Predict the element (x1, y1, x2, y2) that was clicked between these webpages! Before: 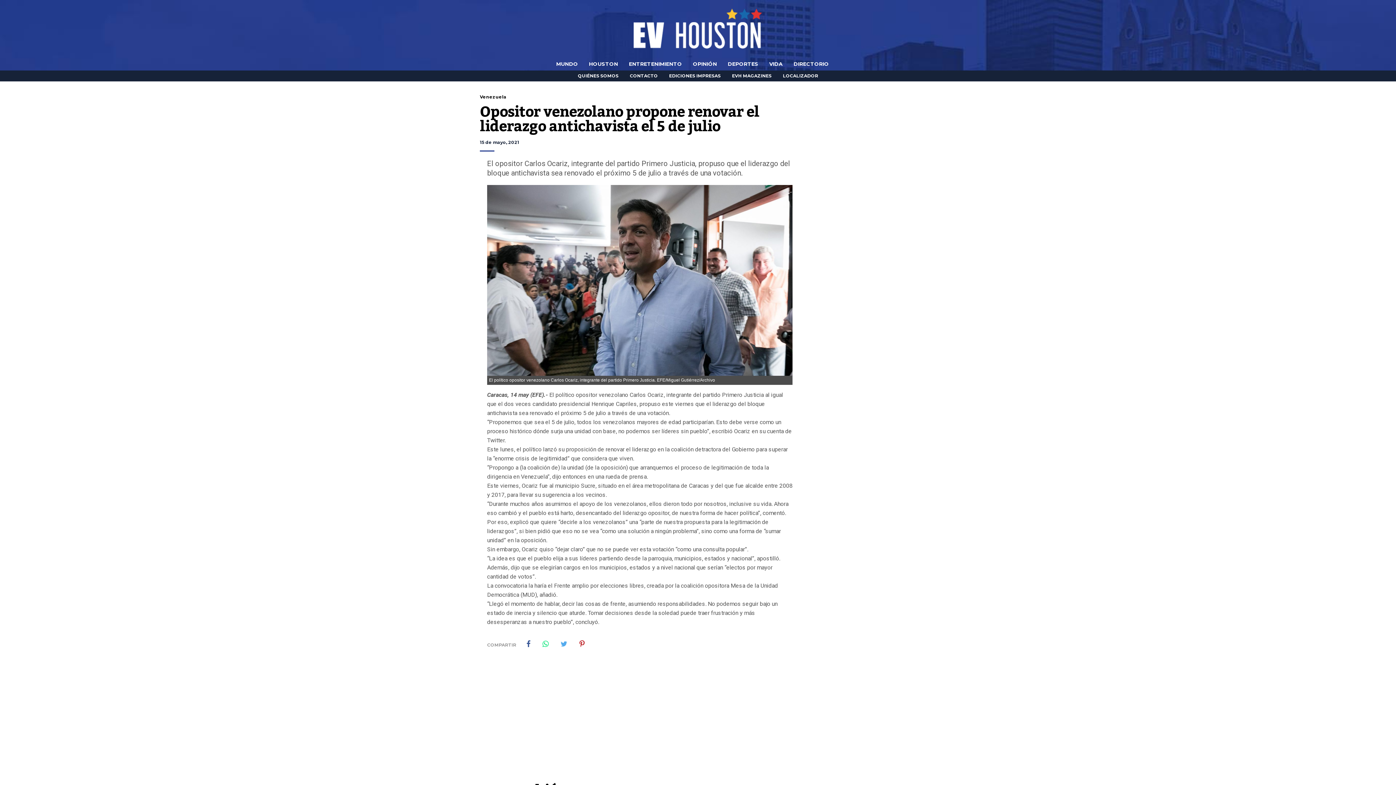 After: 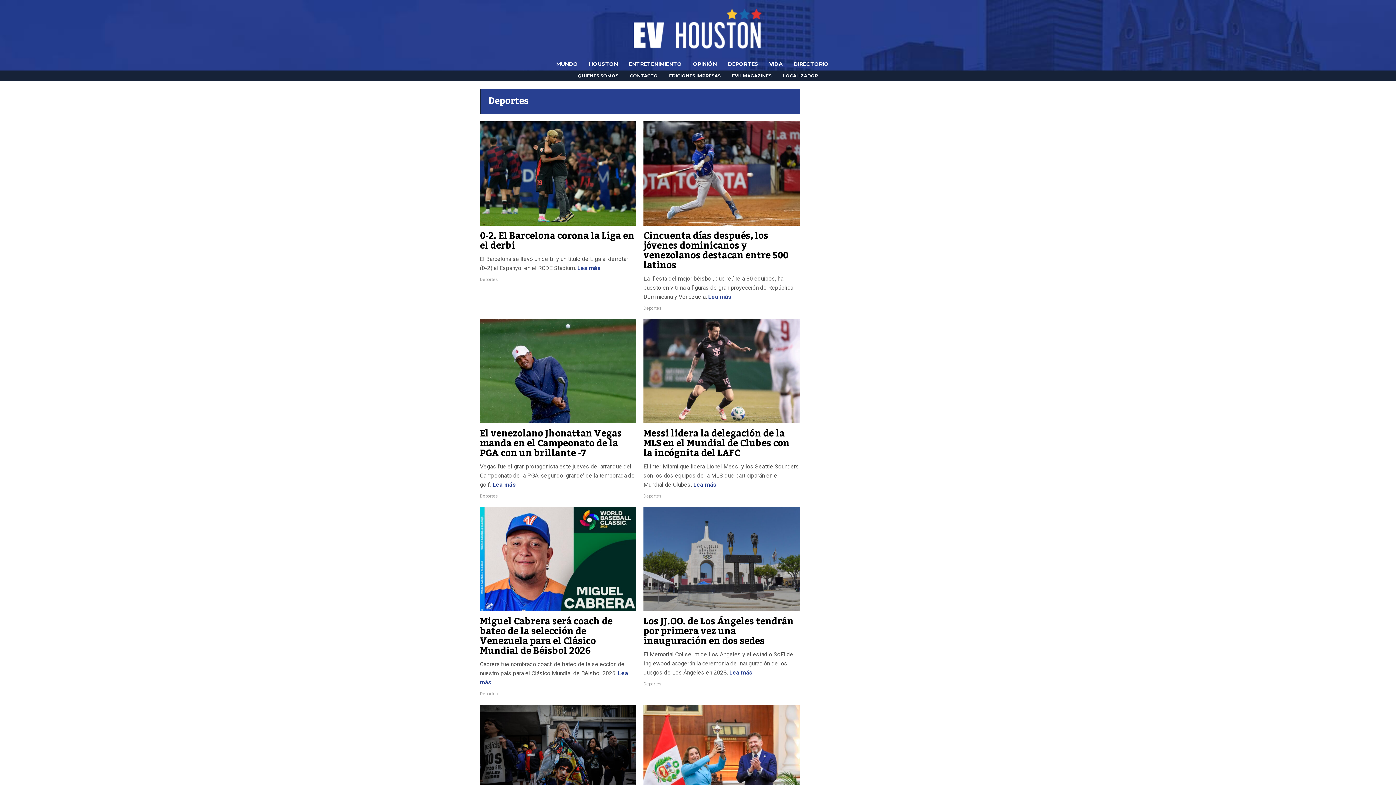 Action: label: DEPORTES bbox: (728, 24, 758, 103)